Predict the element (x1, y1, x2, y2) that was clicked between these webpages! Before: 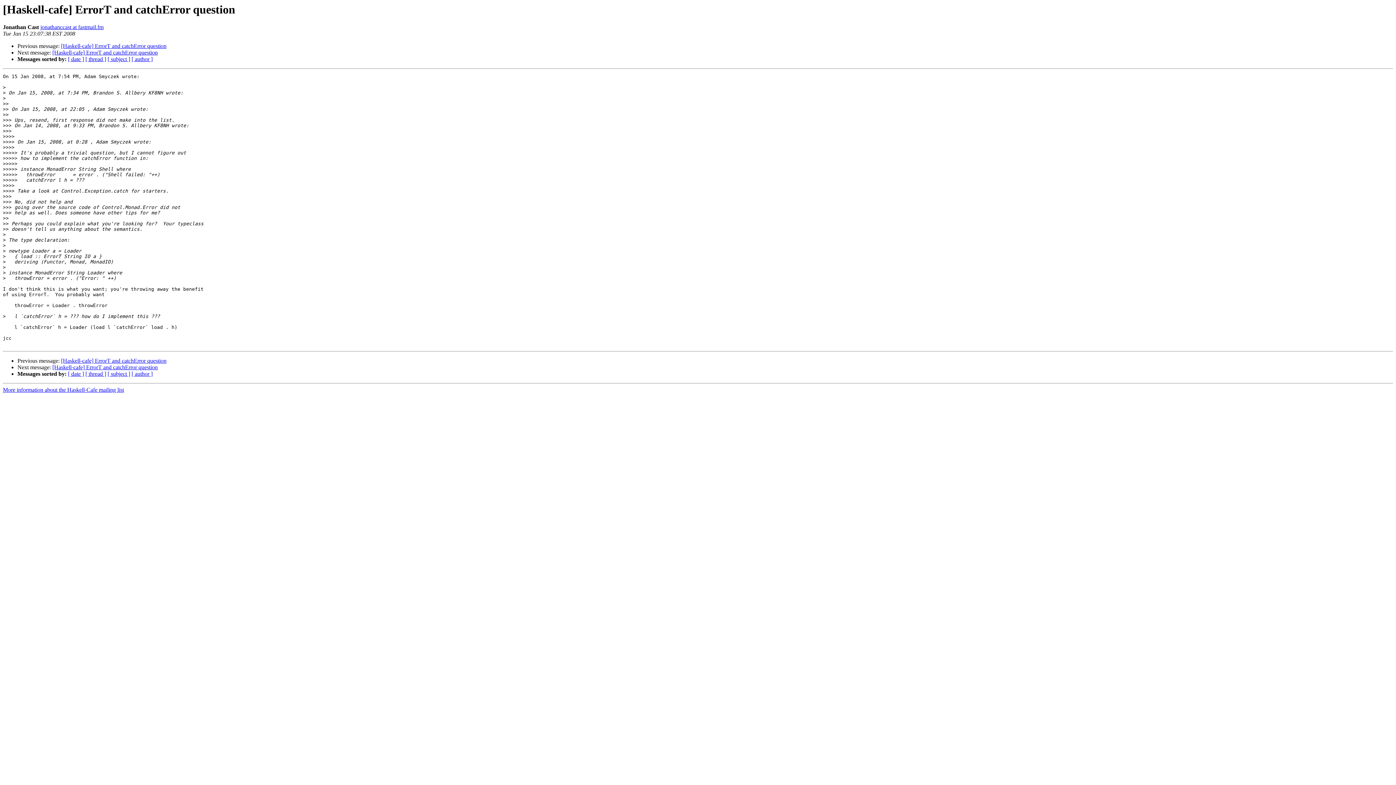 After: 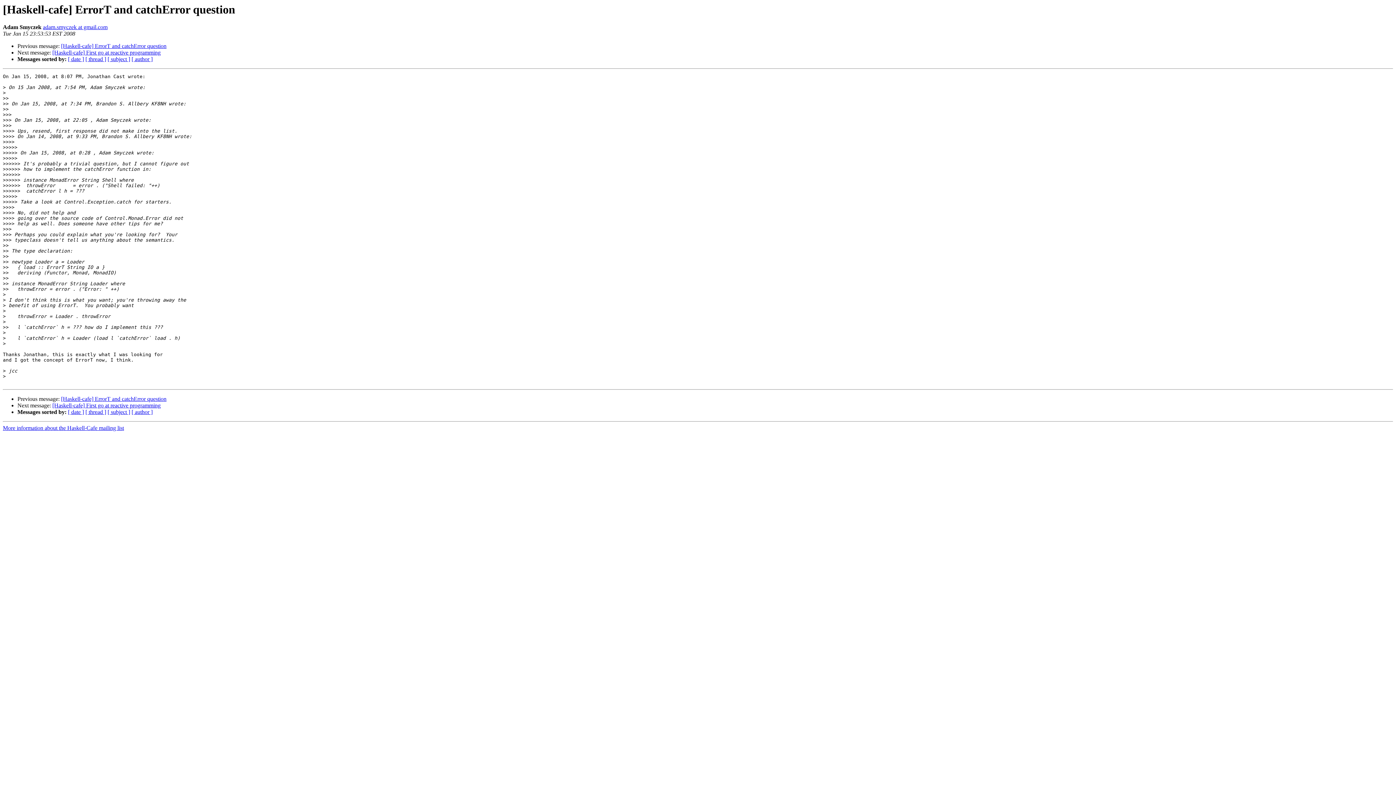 Action: label: [Haskell-cafe] ErrorT and catchError question bbox: (52, 49, 157, 55)